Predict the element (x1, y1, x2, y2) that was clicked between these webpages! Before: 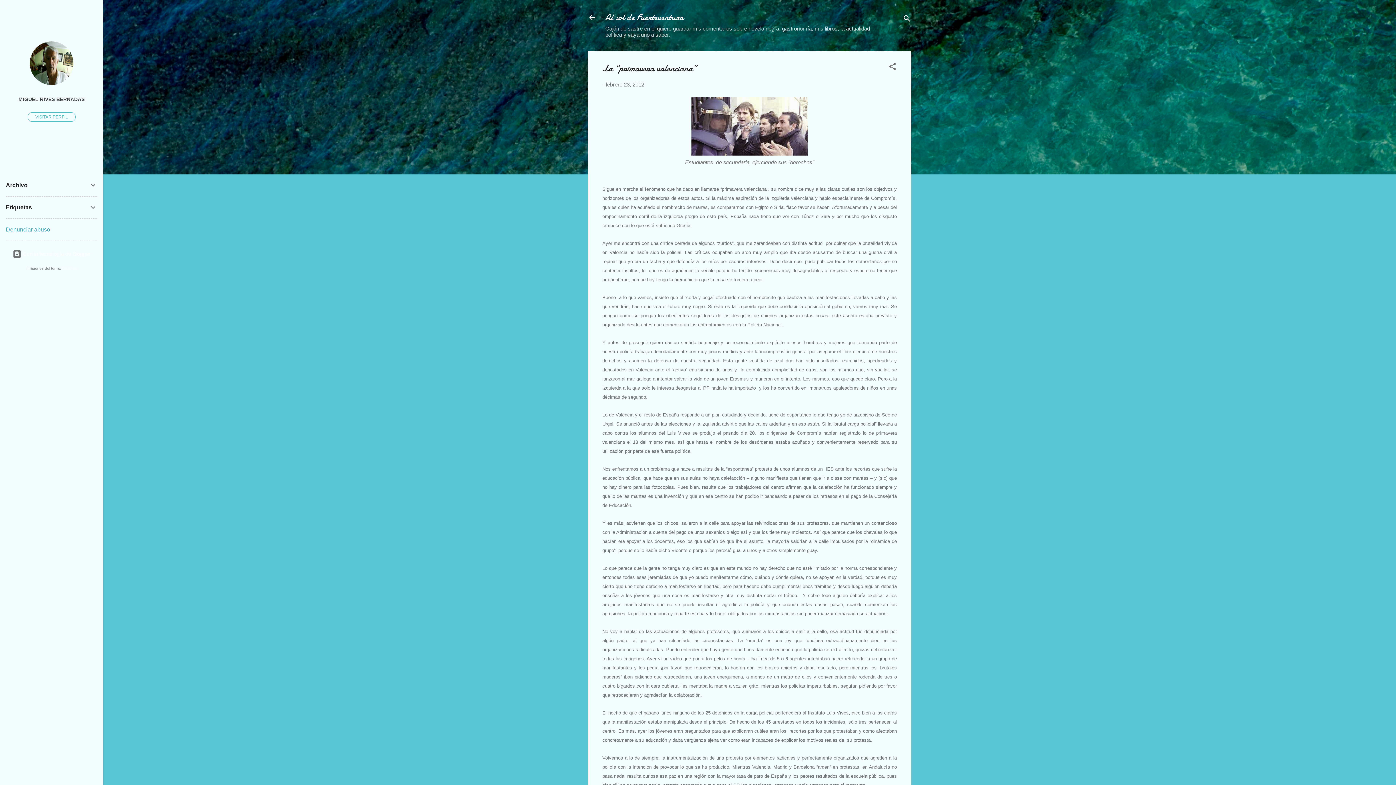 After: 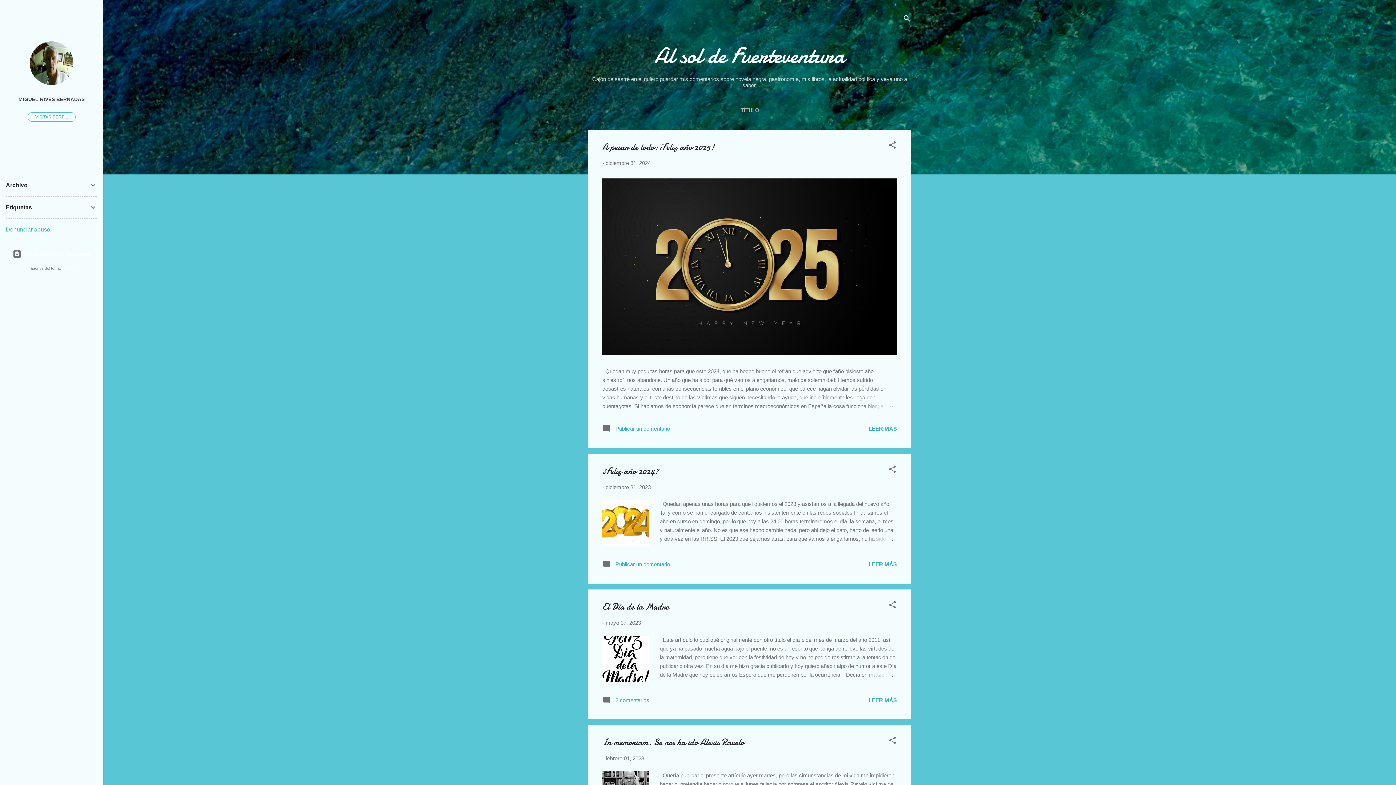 Action: bbox: (583, 8, 601, 26)